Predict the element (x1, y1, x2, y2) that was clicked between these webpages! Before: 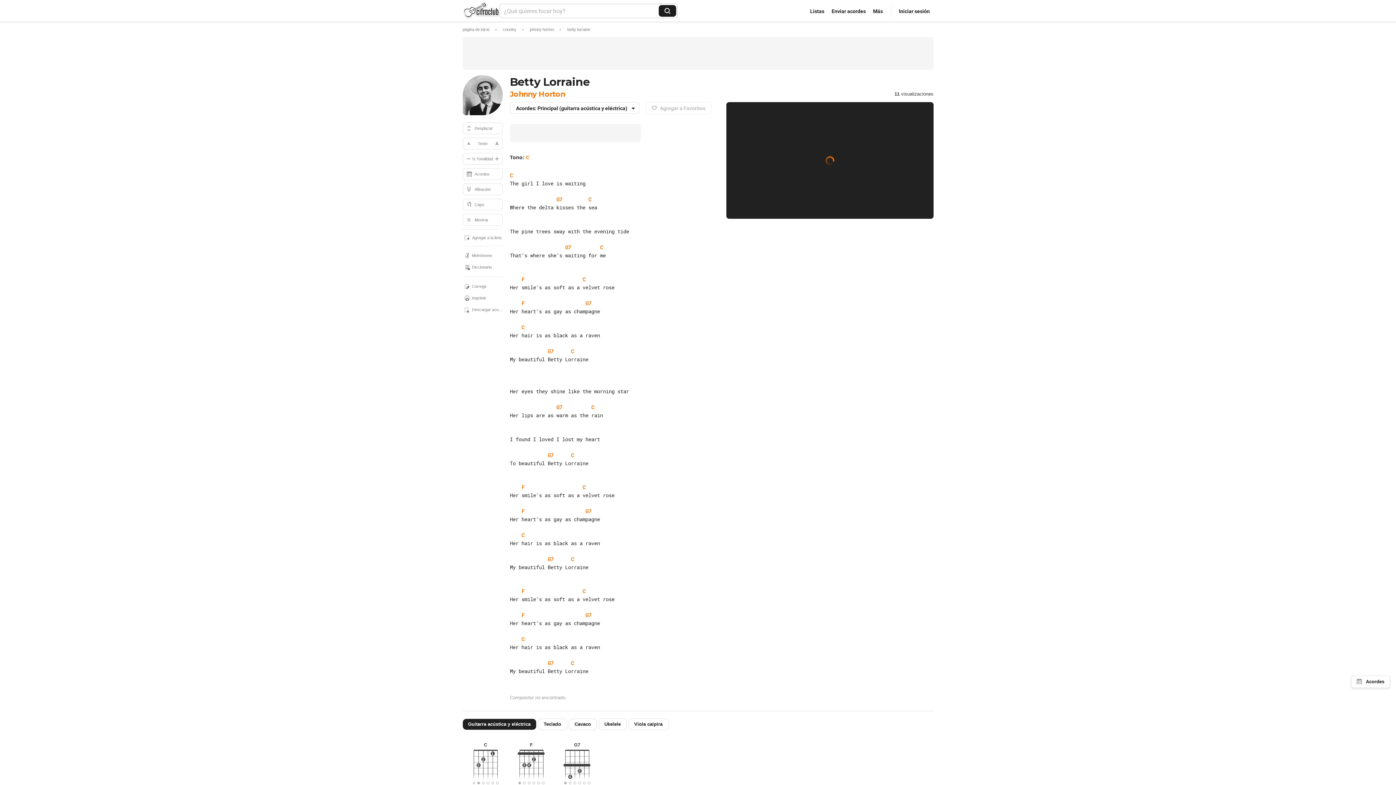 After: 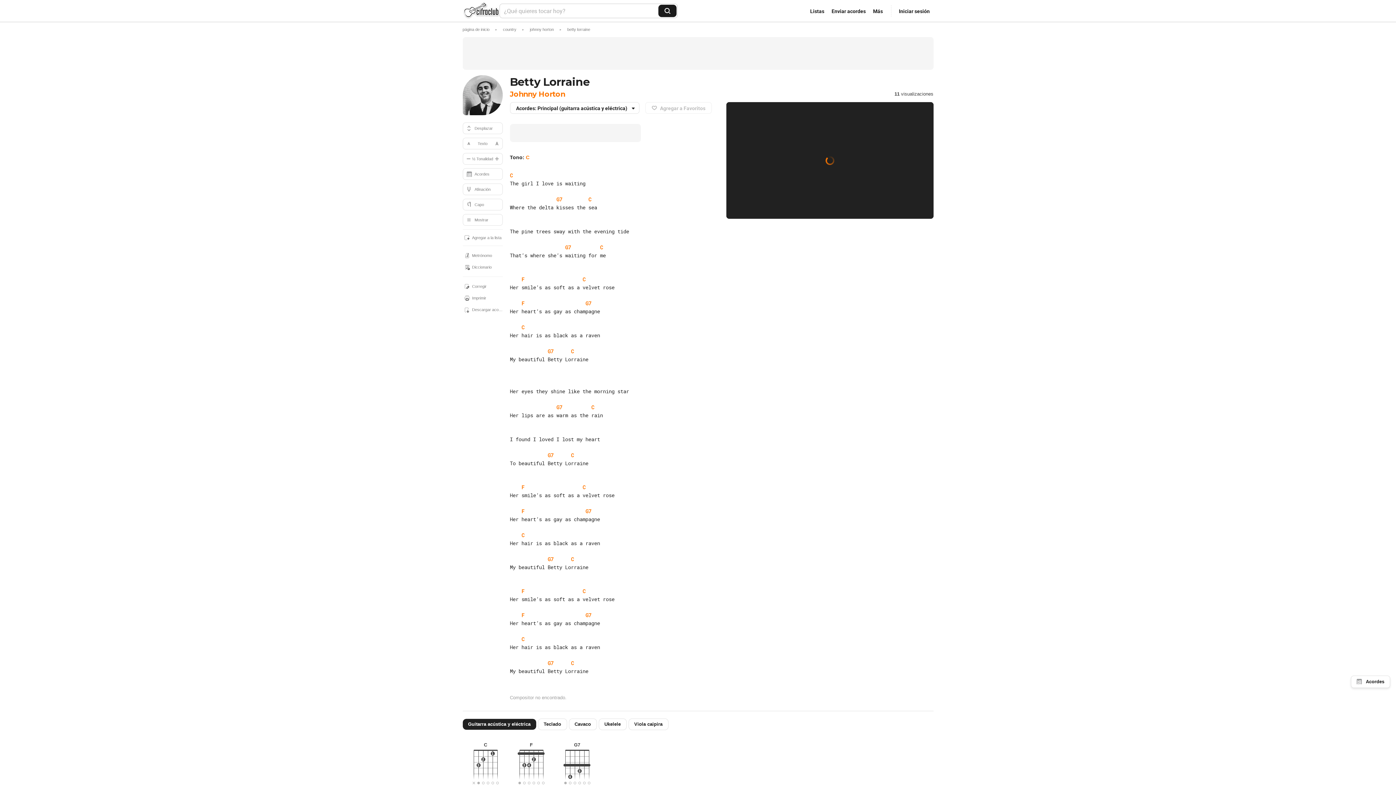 Action: label: Buscar bbox: (658, 5, 676, 16)